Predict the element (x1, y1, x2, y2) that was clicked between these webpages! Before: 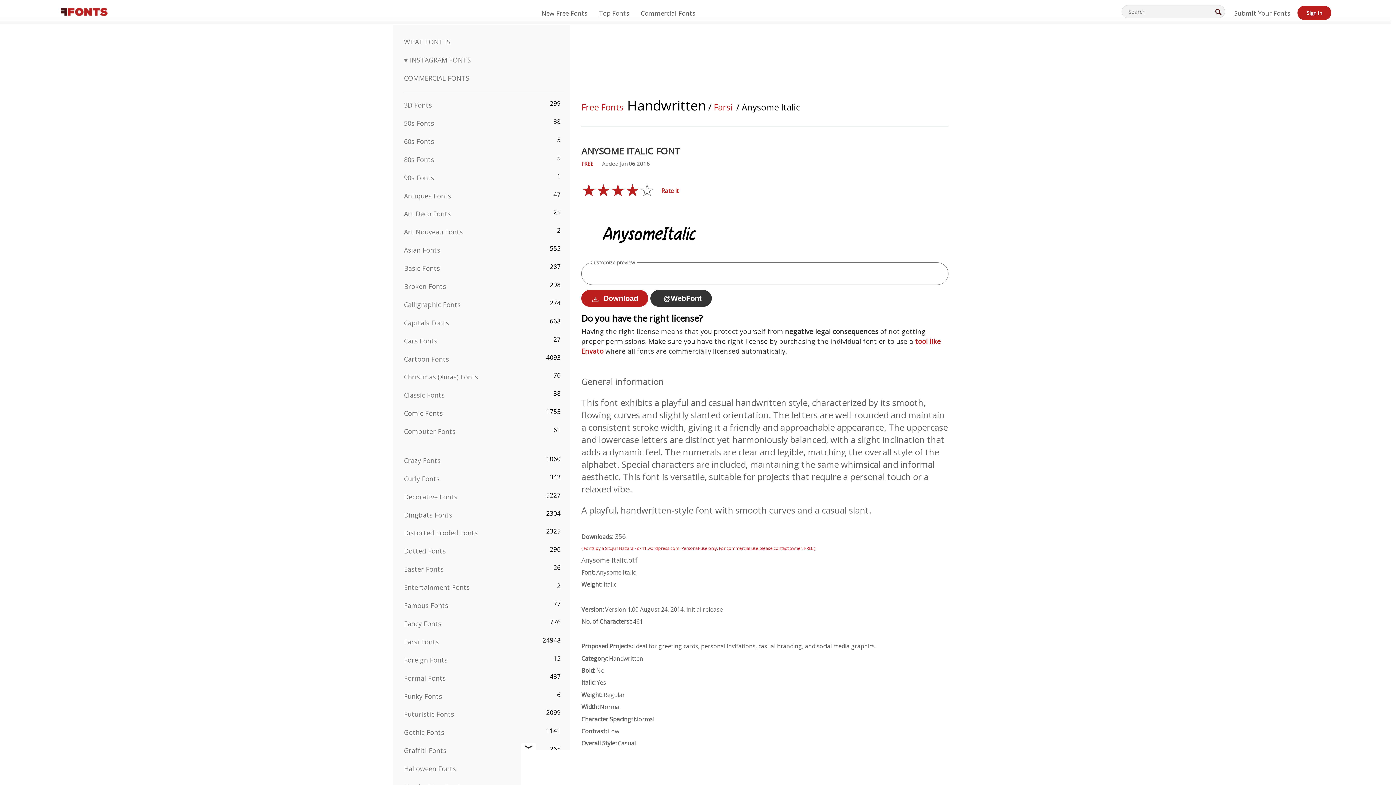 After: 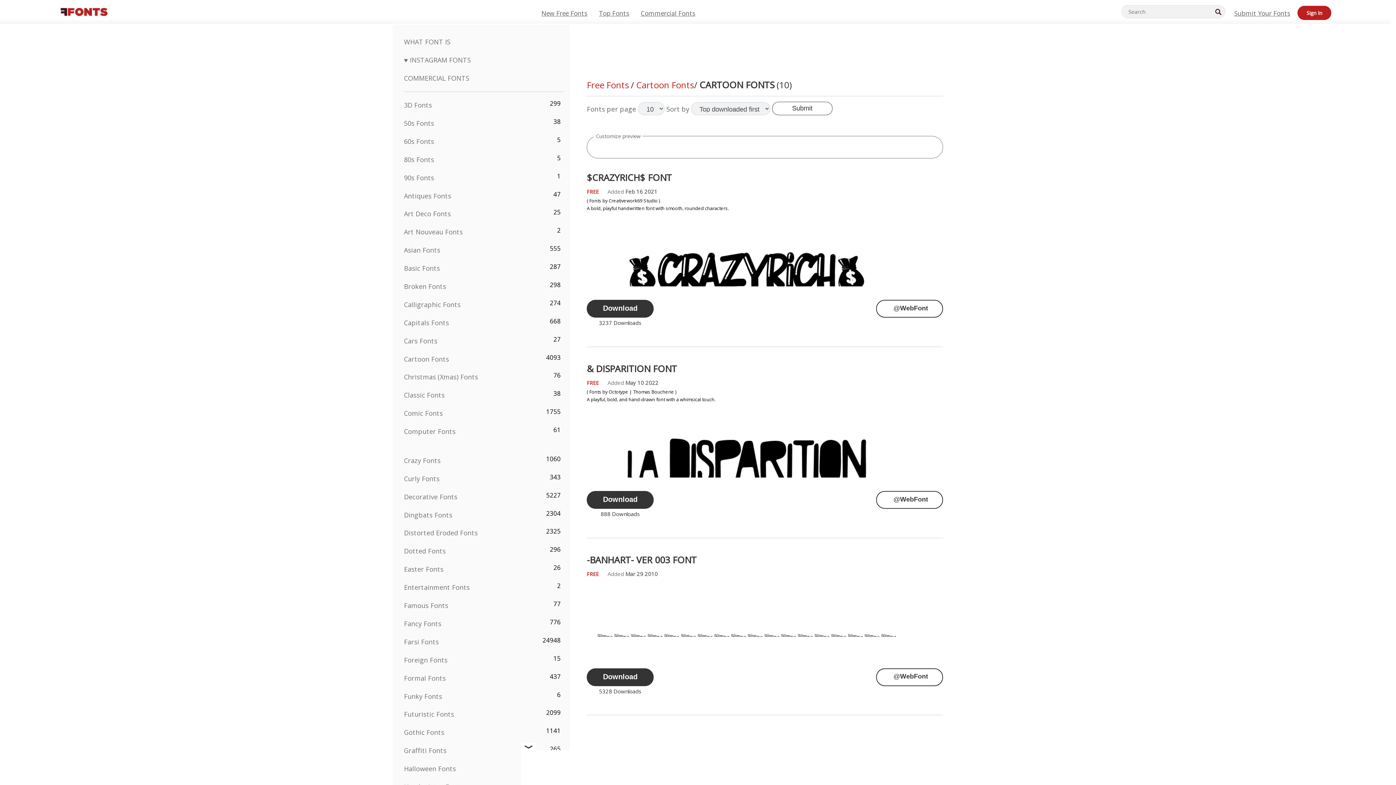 Action: label: Cartoon Fonts bbox: (404, 354, 449, 363)